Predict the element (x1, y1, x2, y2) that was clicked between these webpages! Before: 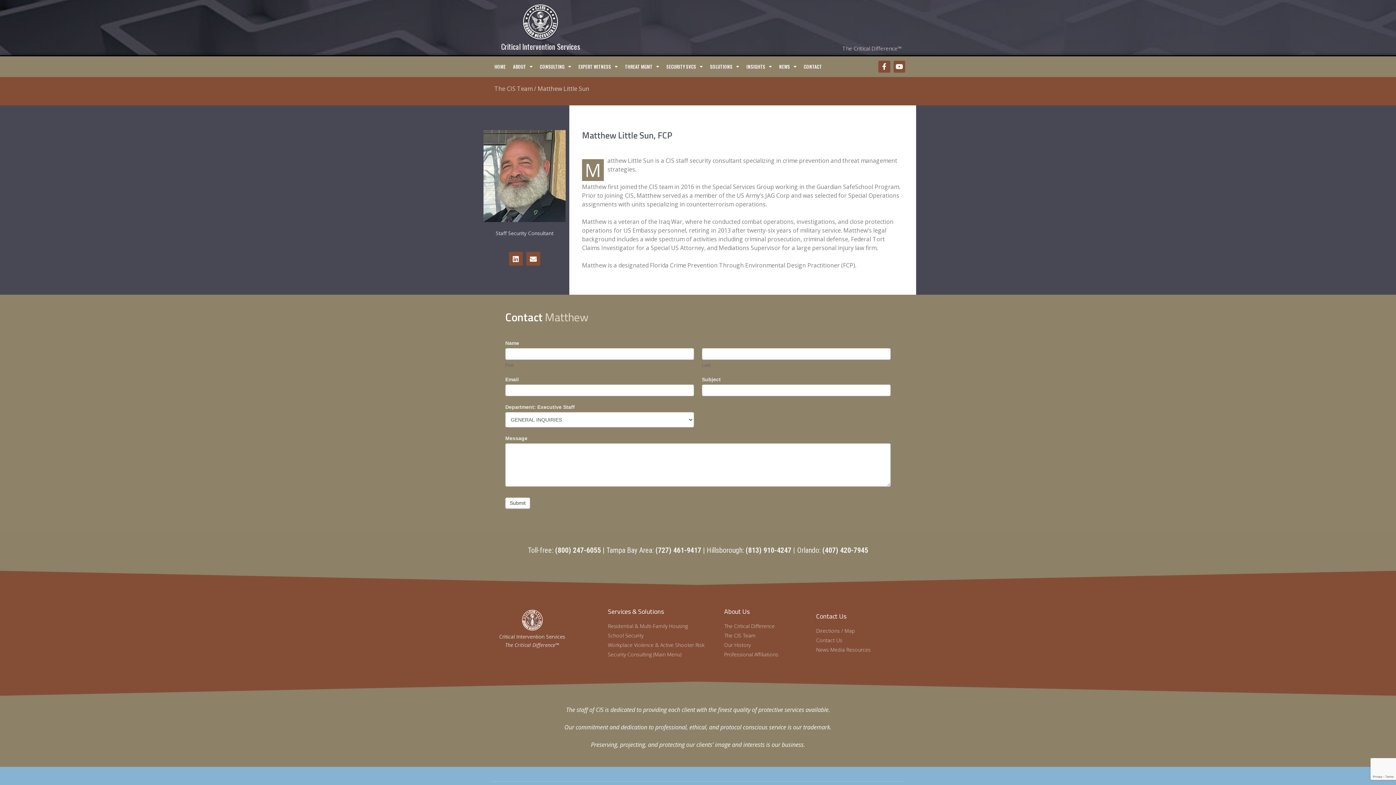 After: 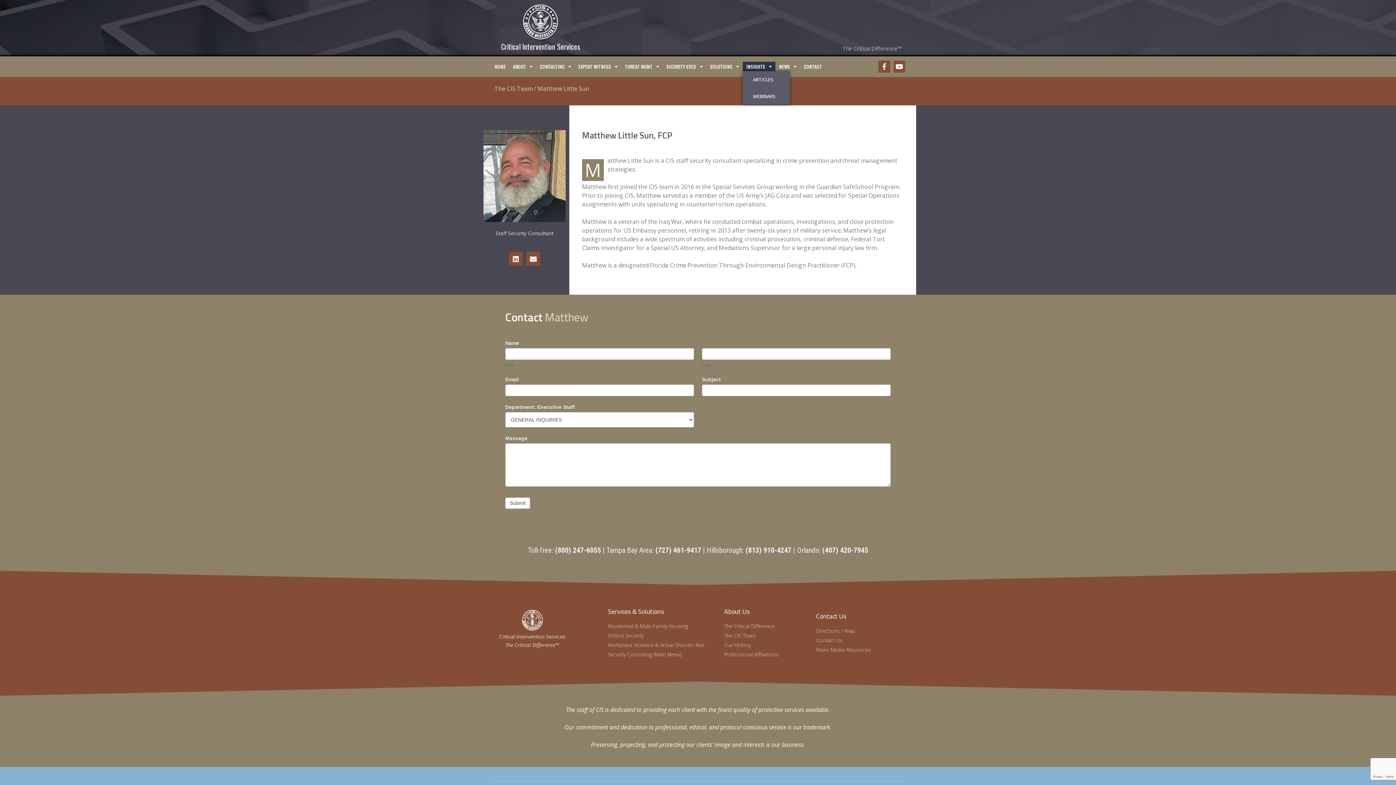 Action: bbox: (742, 61, 775, 71) label: INSIGHTS